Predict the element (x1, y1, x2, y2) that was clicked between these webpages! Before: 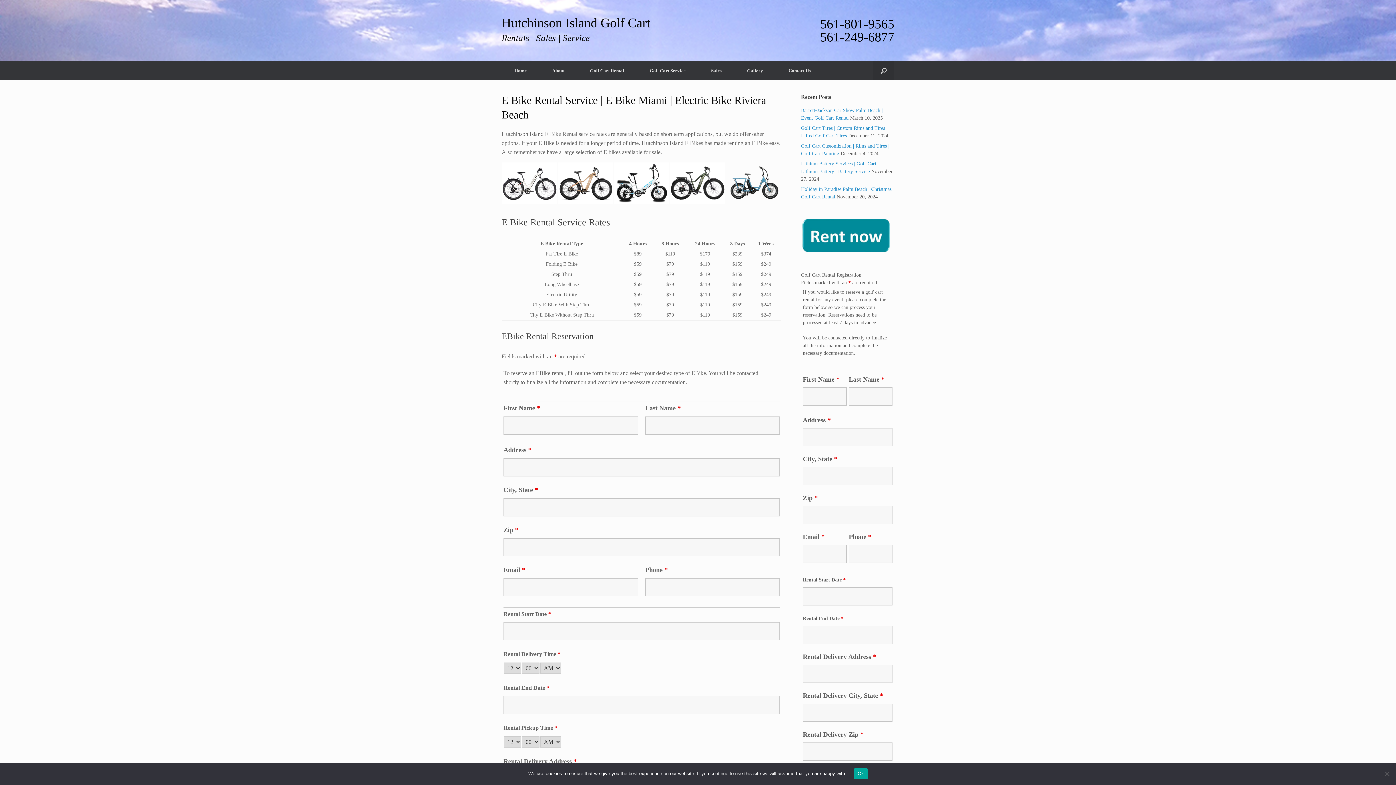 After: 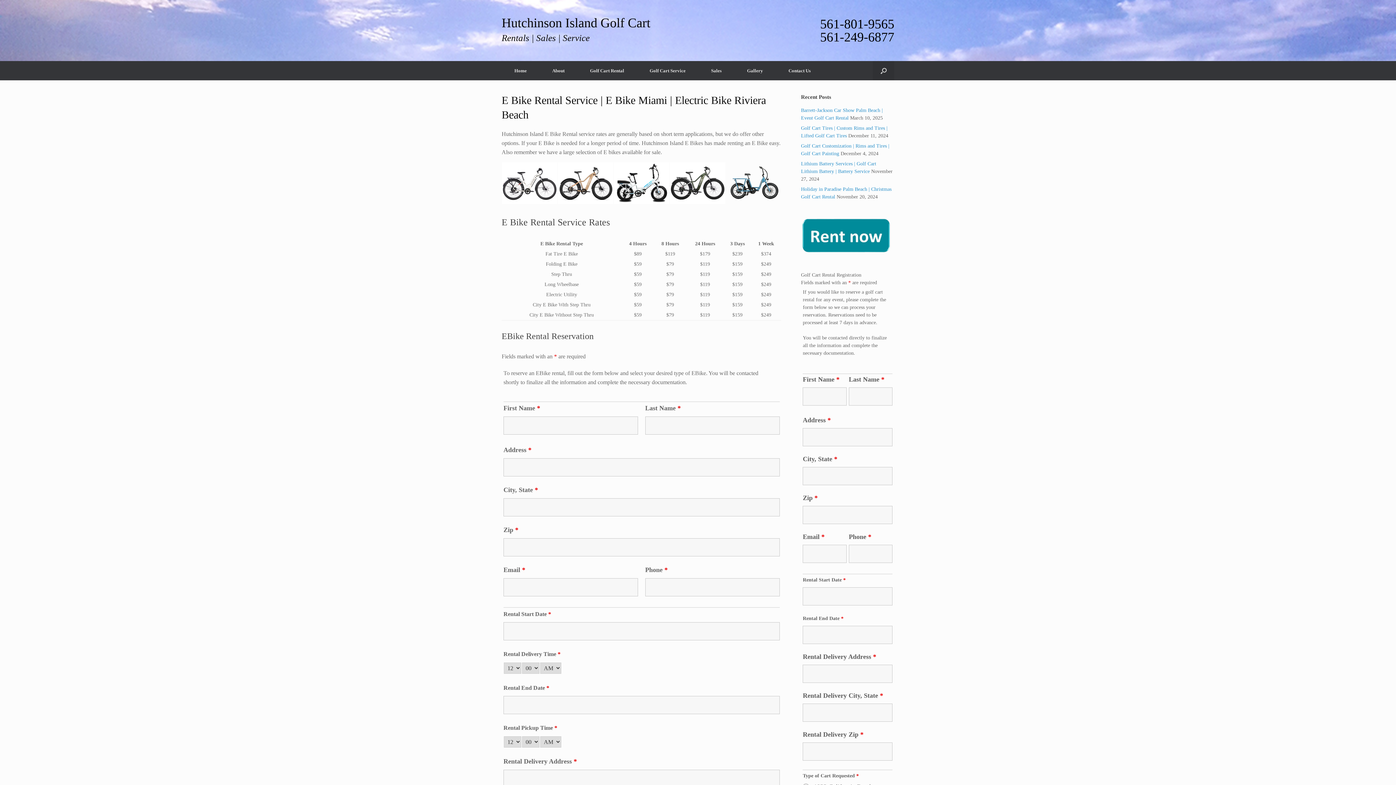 Action: label: Ok bbox: (854, 768, 867, 779)